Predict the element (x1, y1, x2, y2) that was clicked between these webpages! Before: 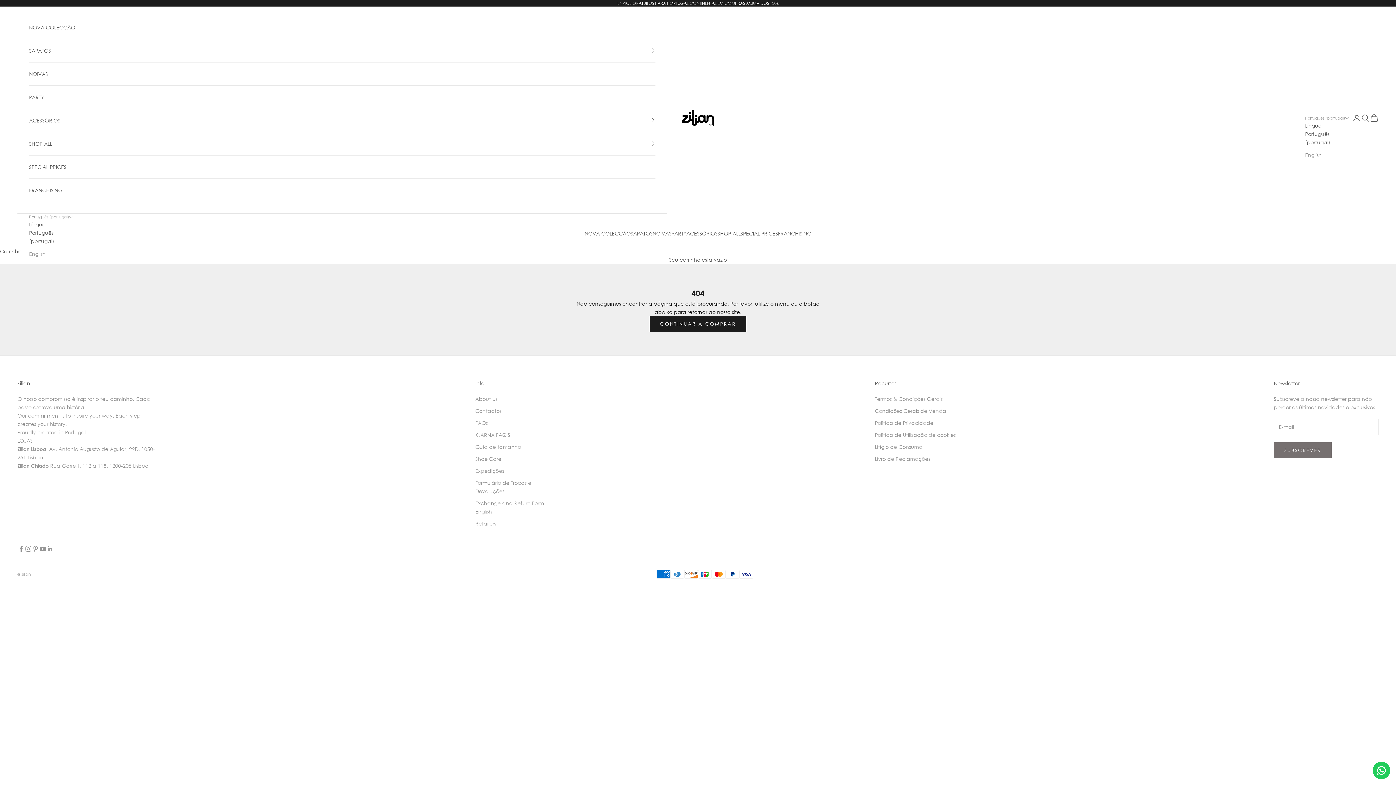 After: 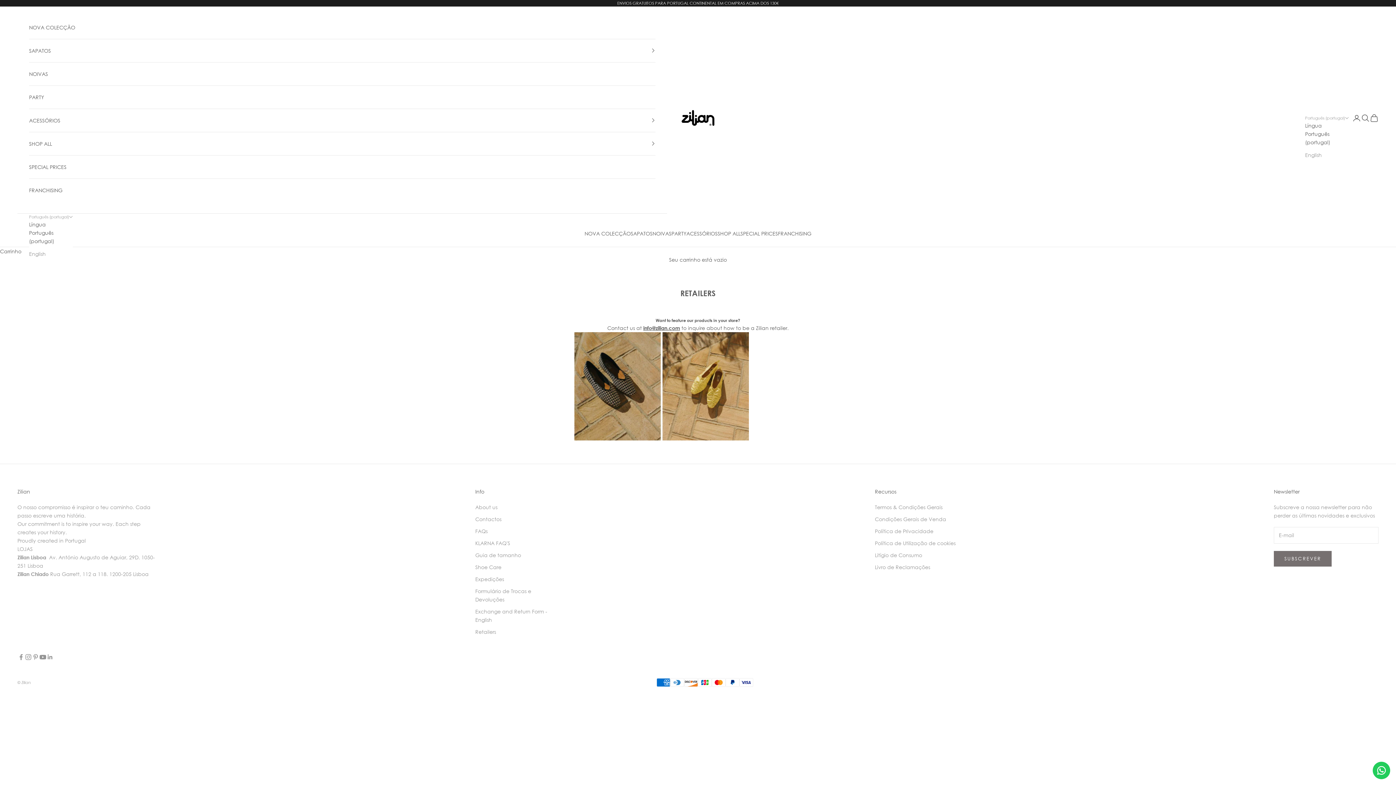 Action: label: Retailers bbox: (475, 520, 496, 526)